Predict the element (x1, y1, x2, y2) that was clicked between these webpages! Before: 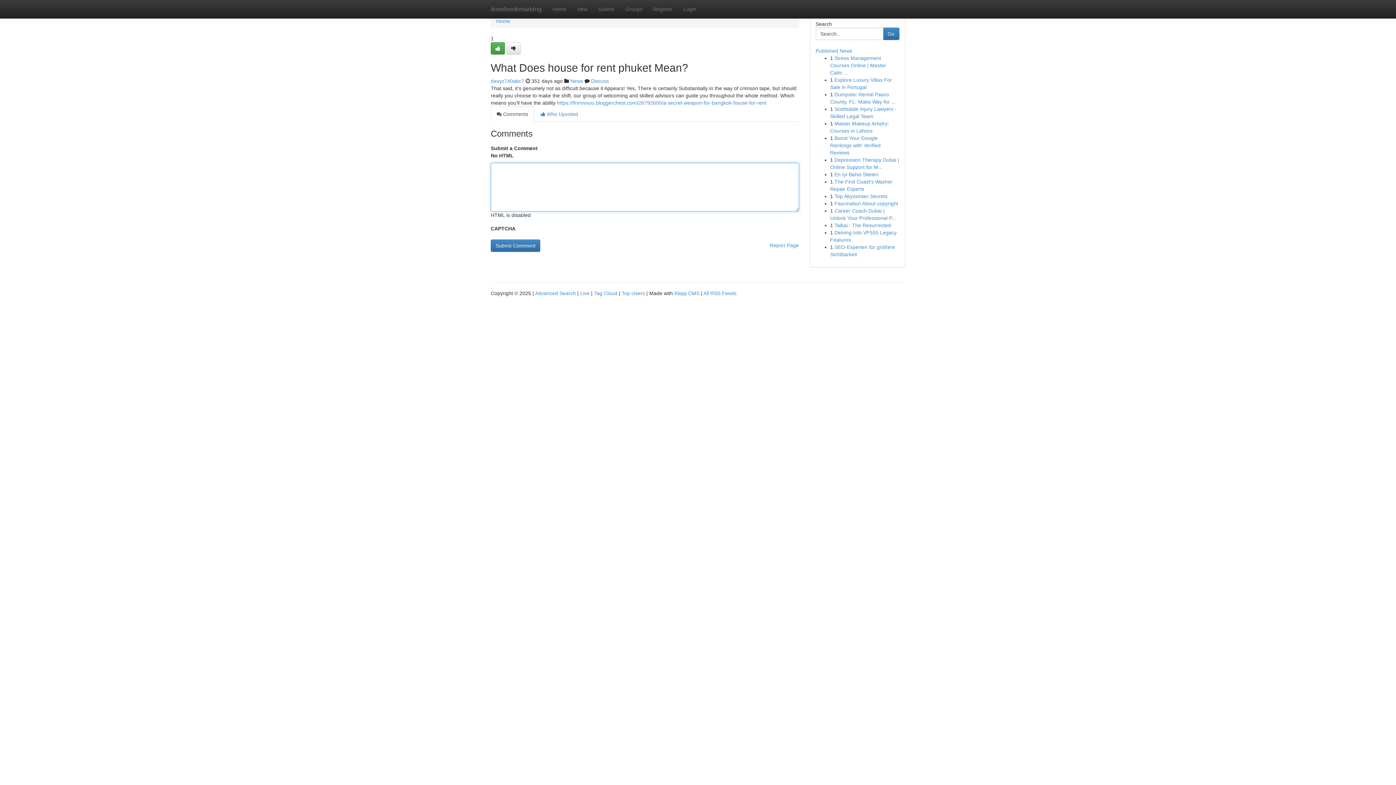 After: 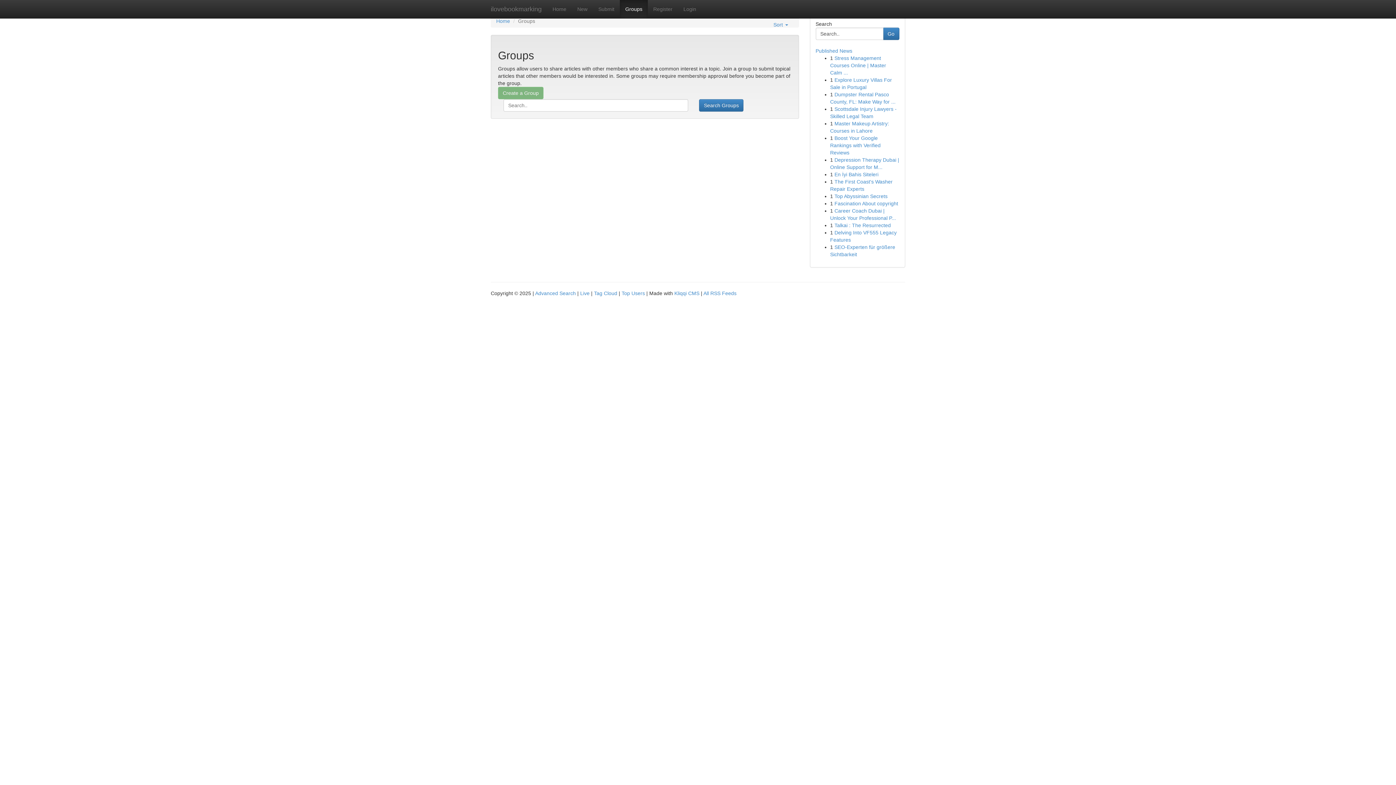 Action: bbox: (570, 78, 583, 84) label: News